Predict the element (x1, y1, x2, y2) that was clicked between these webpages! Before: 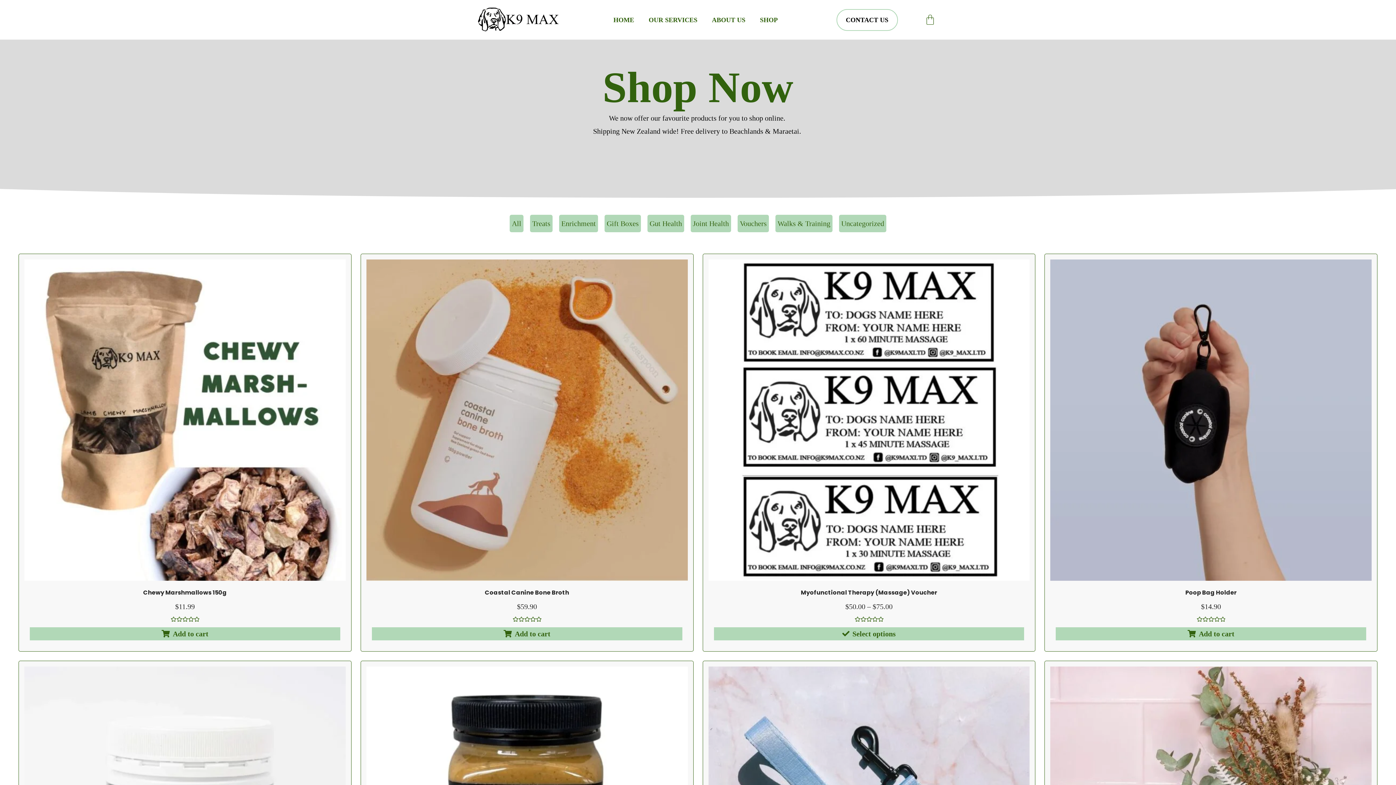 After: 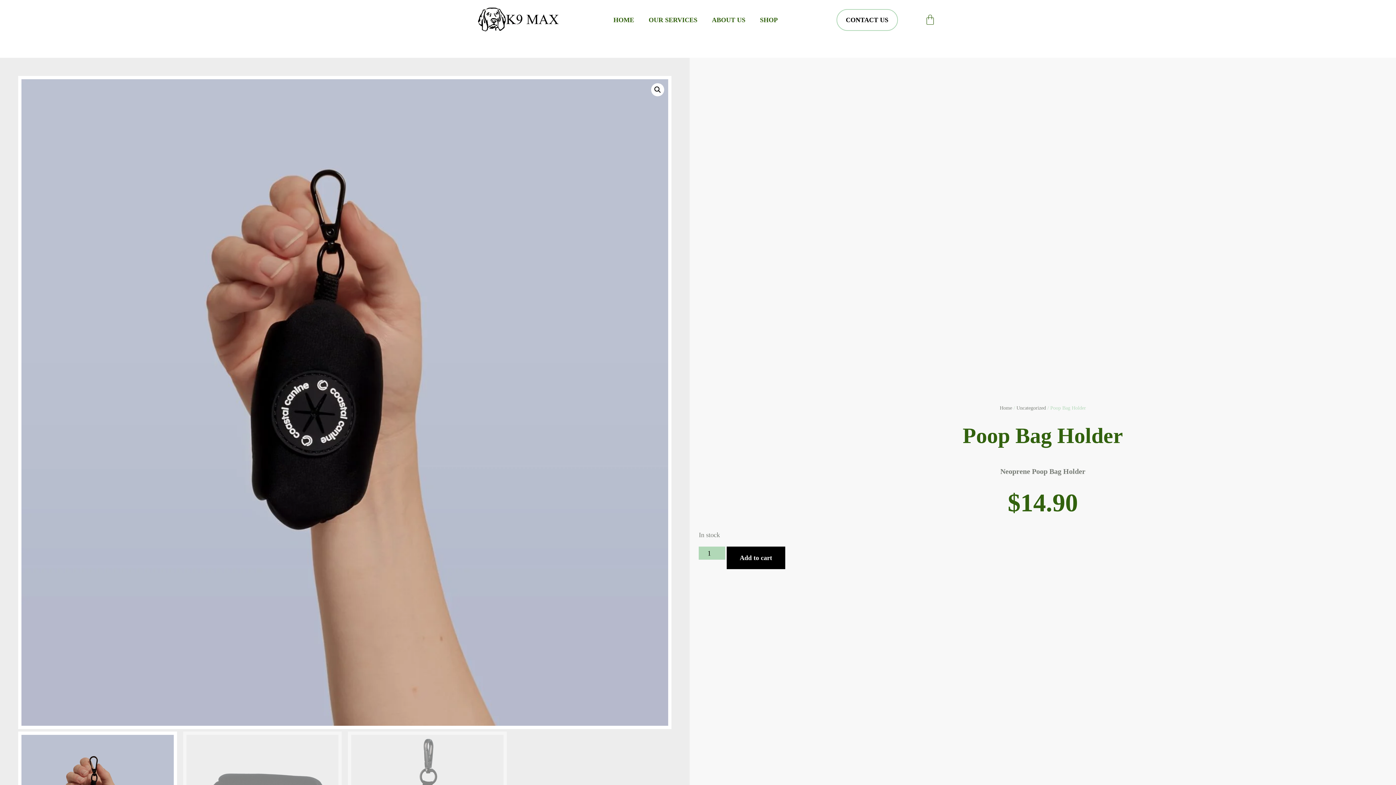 Action: bbox: (1050, 259, 1372, 581)